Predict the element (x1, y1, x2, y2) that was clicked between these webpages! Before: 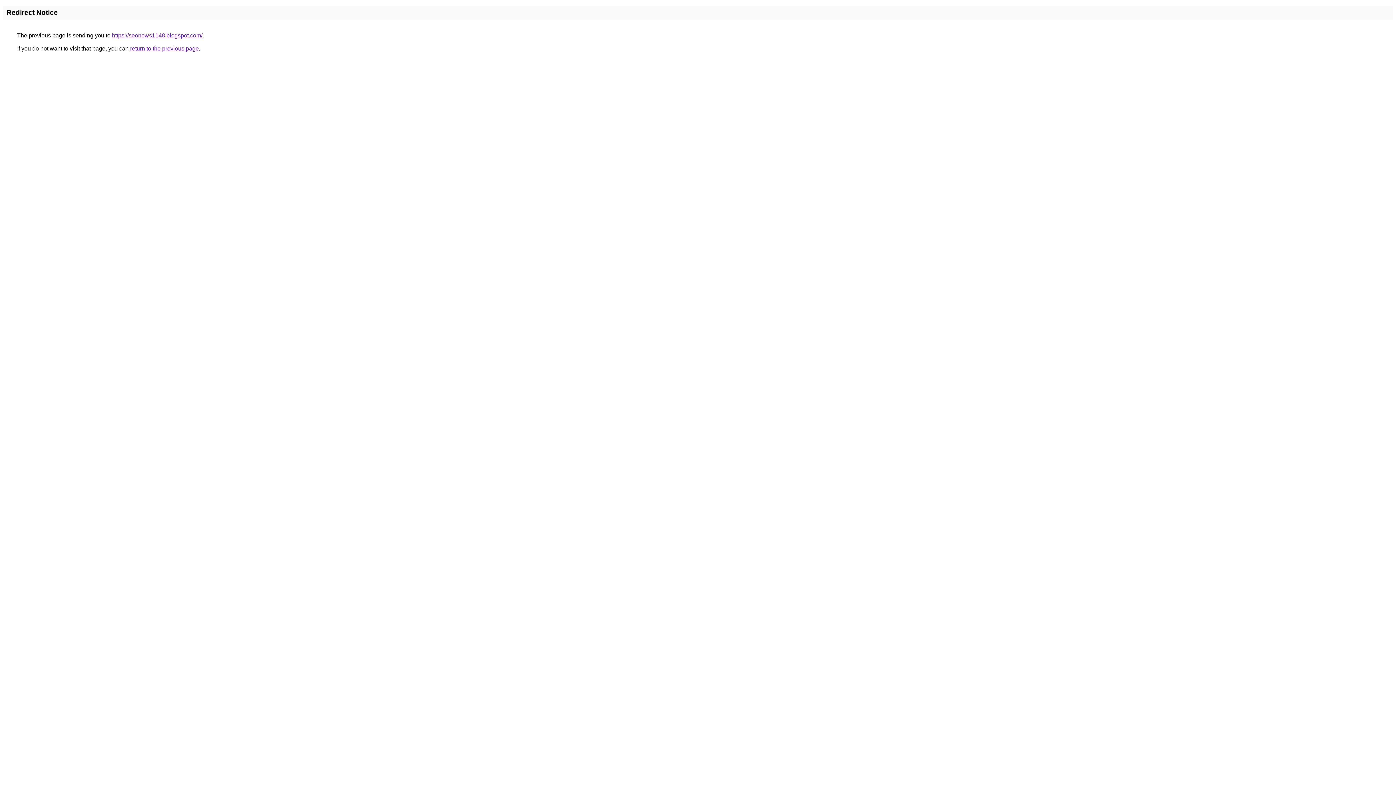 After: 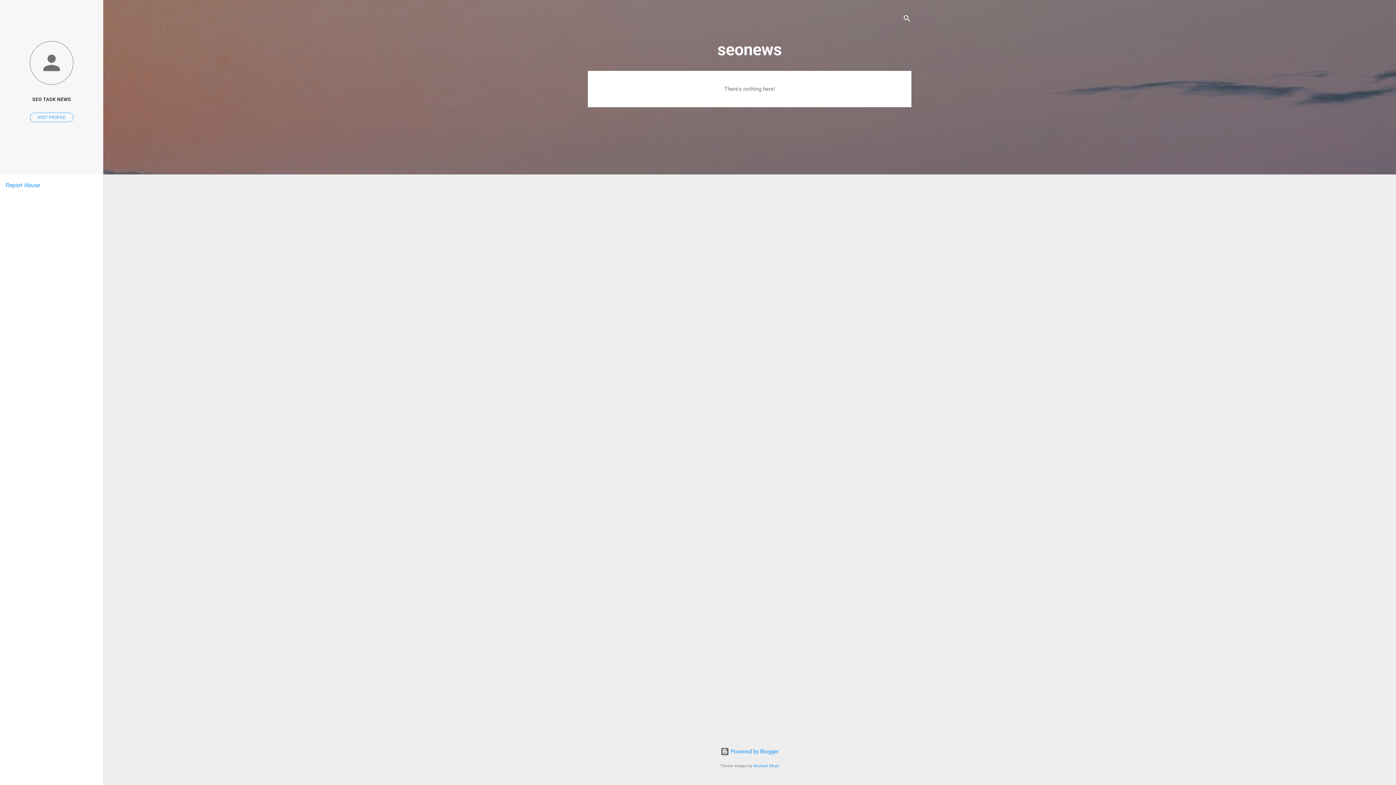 Action: label: https://seonews1148.blogspot.com/ bbox: (112, 32, 202, 38)